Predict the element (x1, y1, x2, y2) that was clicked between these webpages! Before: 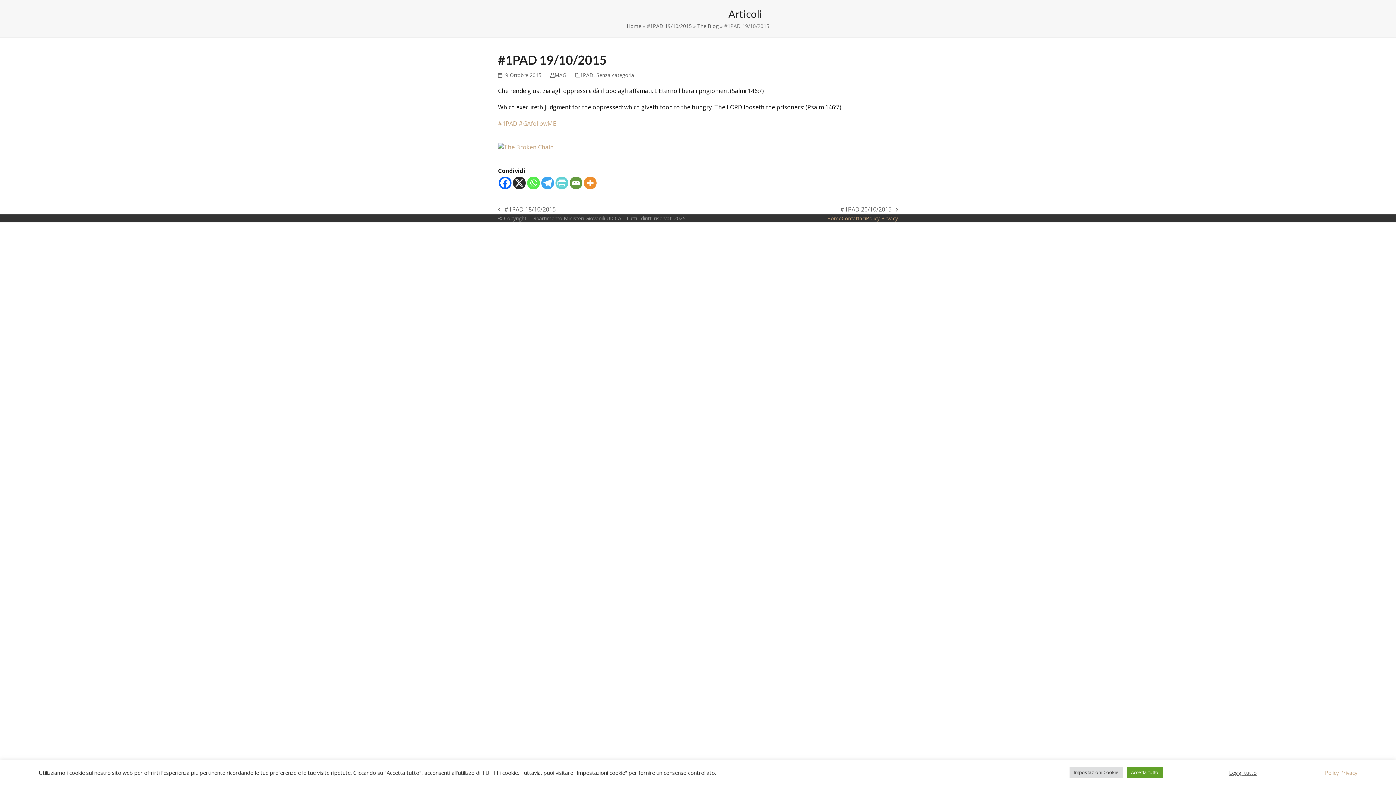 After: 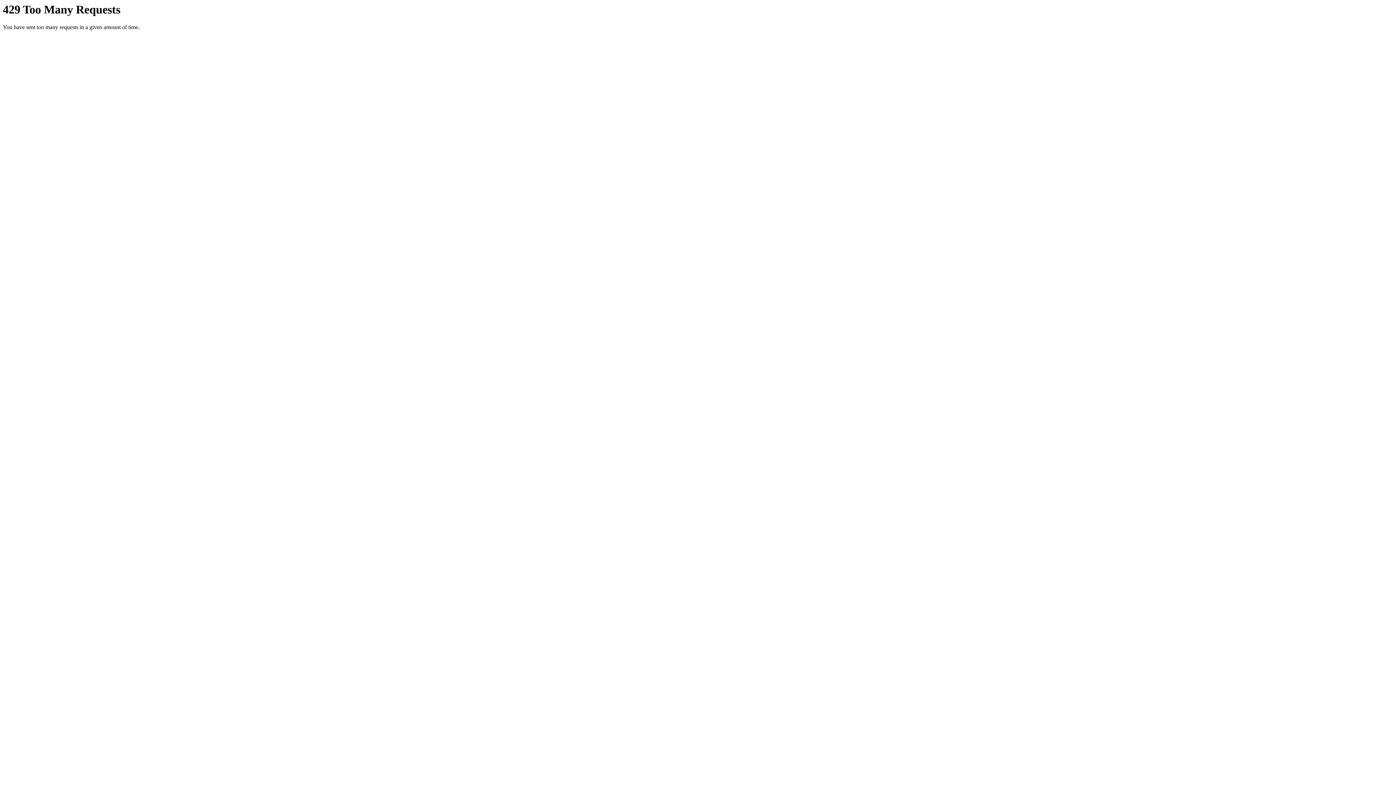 Action: bbox: (498, 143, 553, 151)